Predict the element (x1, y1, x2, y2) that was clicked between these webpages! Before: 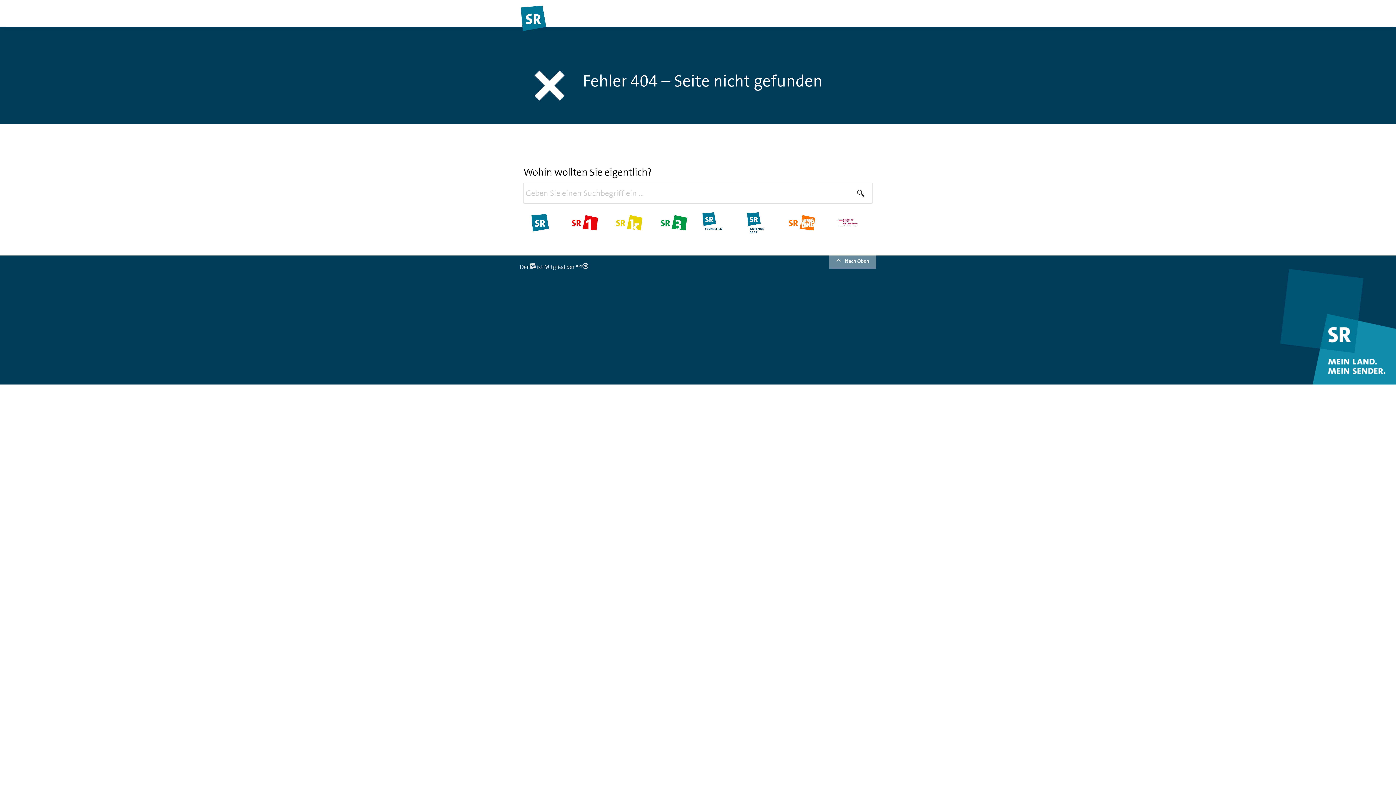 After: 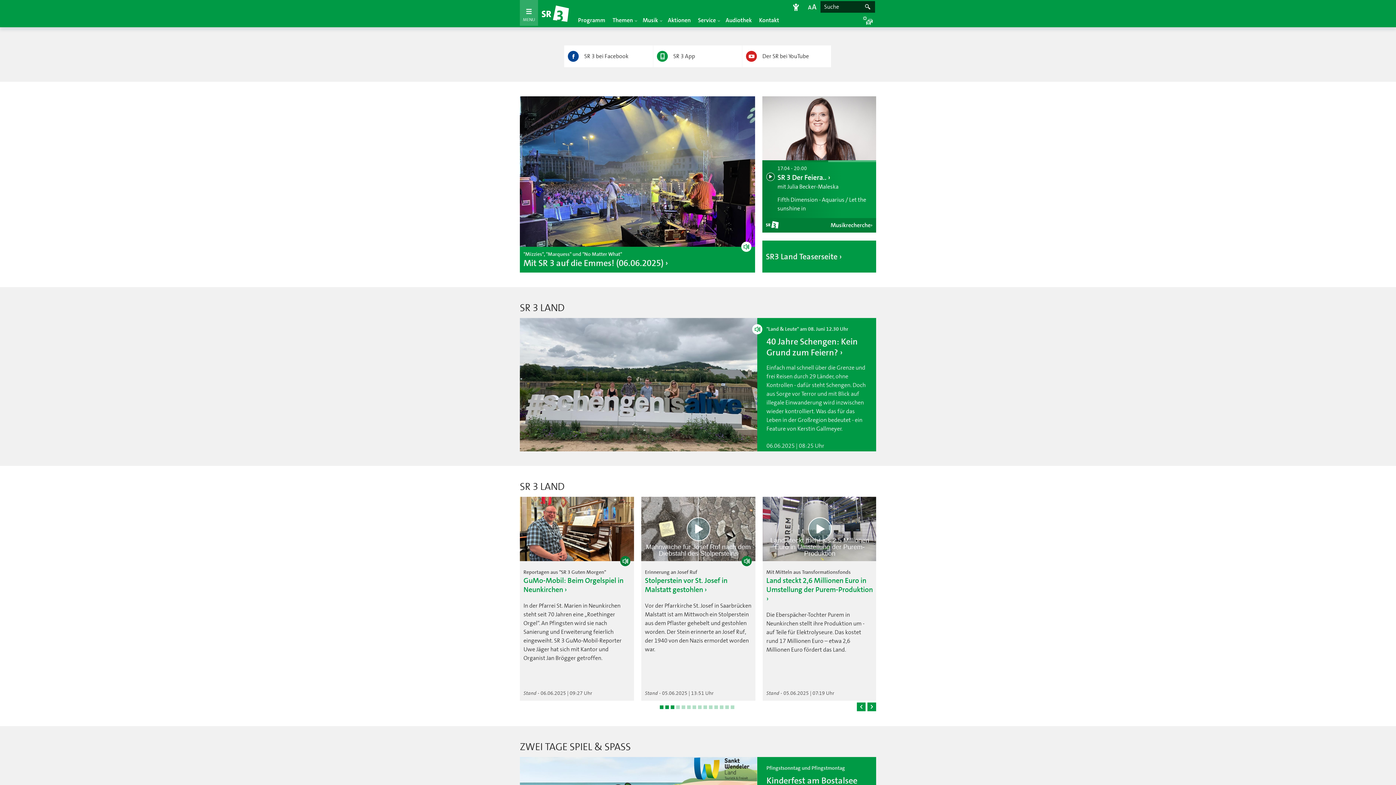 Action: bbox: (661, 218, 687, 226)